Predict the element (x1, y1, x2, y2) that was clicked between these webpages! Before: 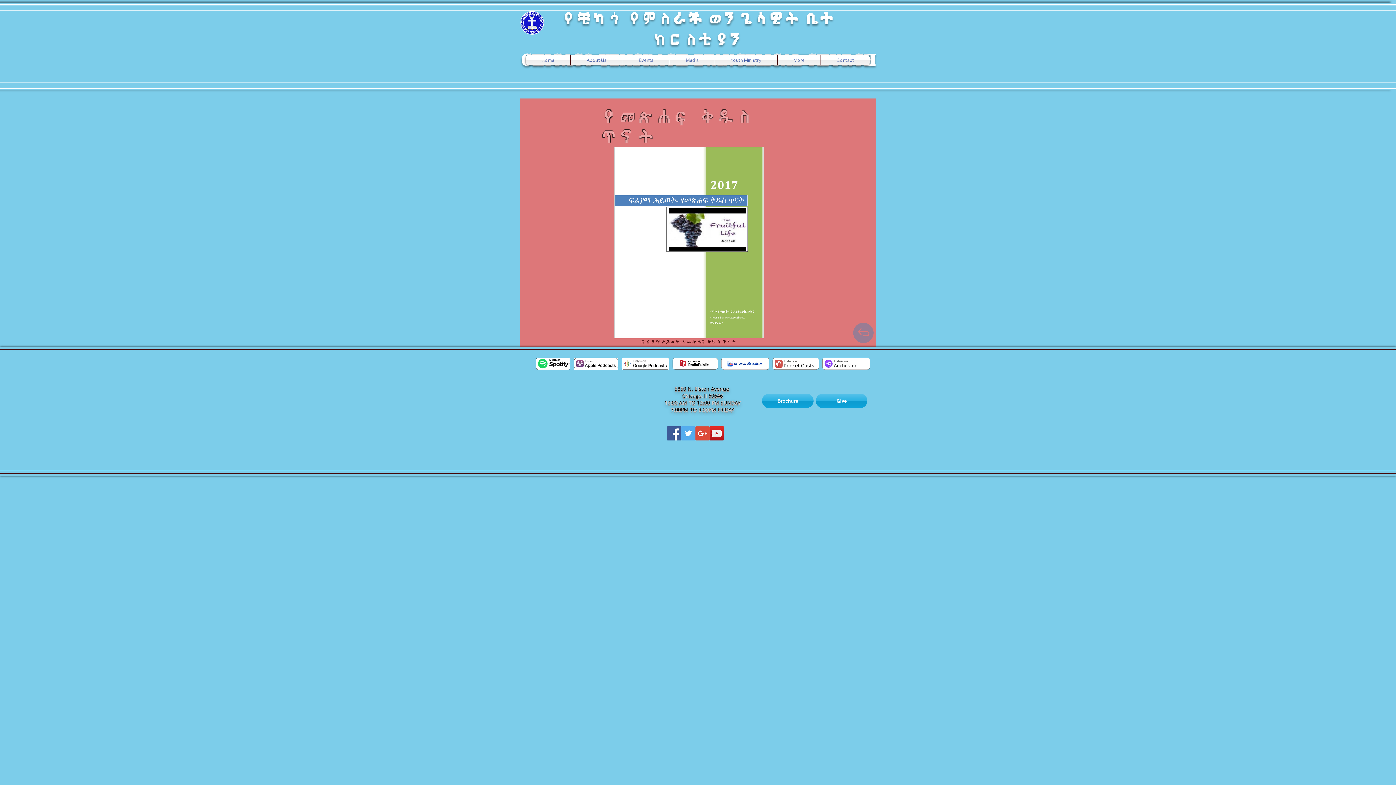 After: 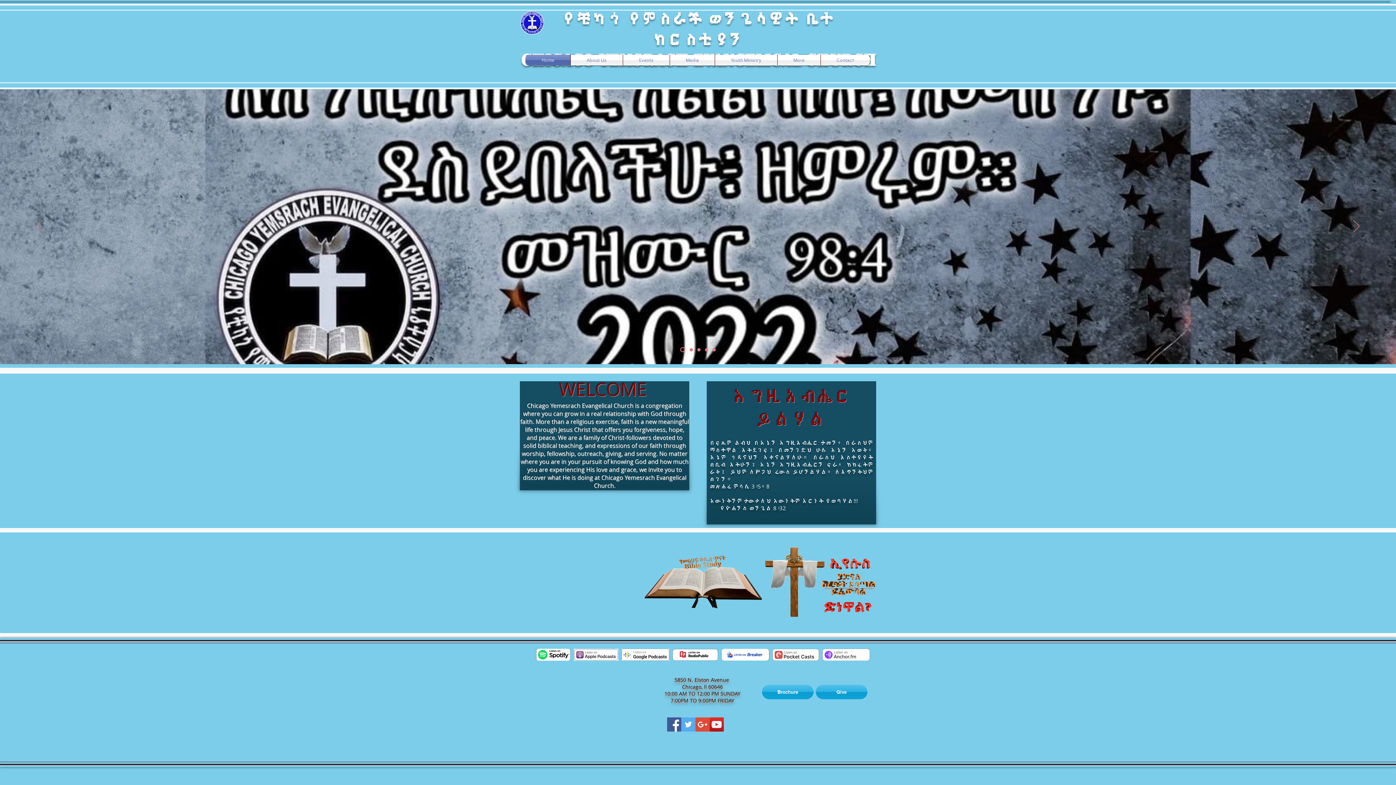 Action: label: Home bbox: (525, 54, 570, 65)